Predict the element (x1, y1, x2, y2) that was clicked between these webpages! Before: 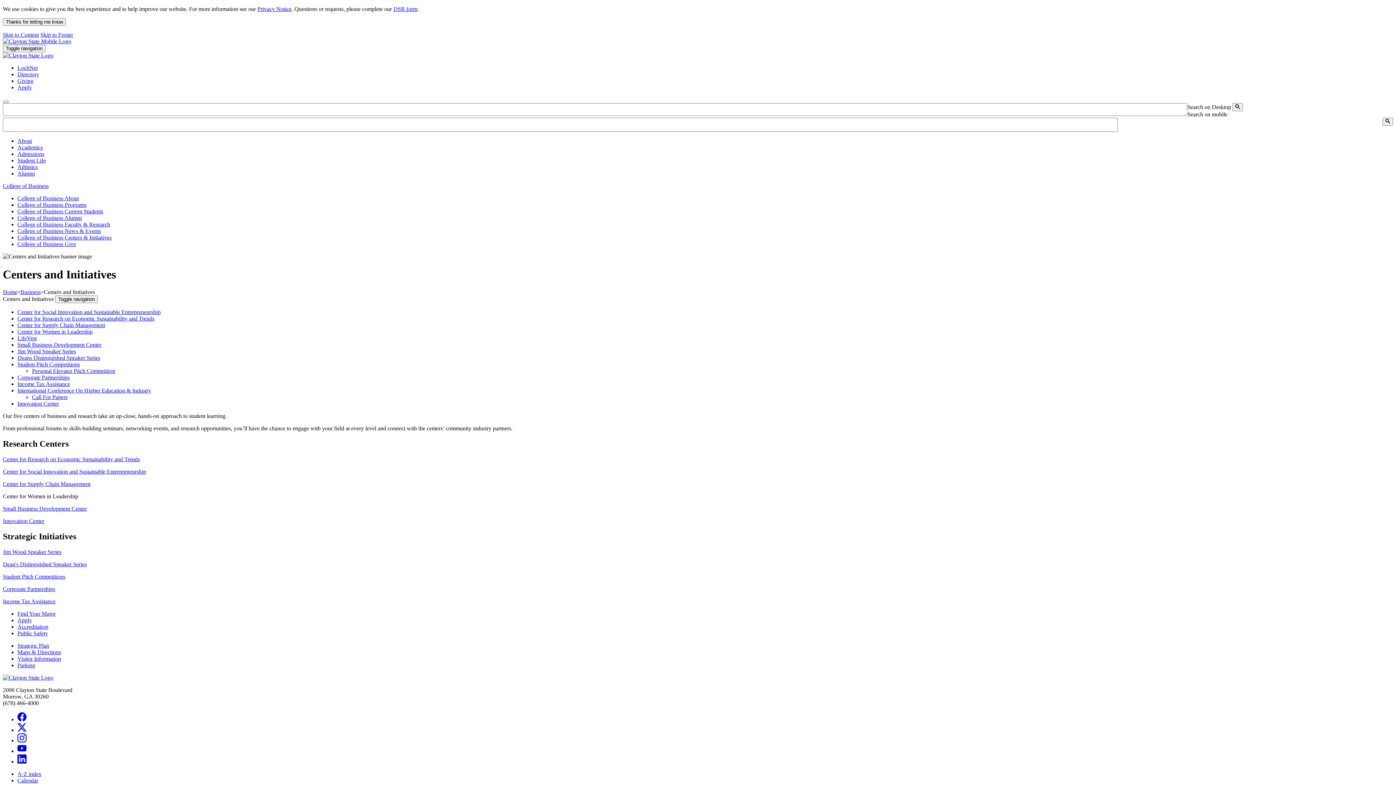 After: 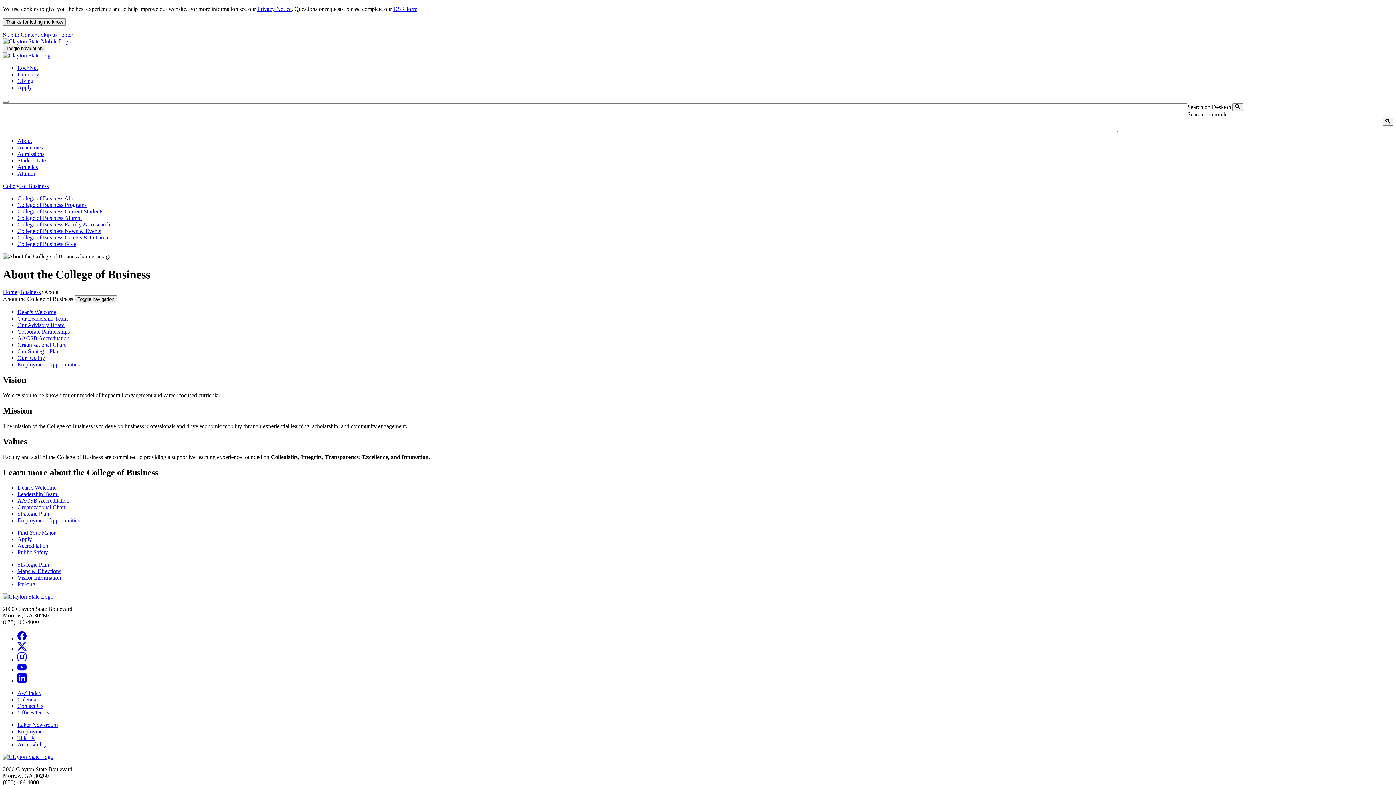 Action: bbox: (17, 195, 78, 201) label: College of Business About